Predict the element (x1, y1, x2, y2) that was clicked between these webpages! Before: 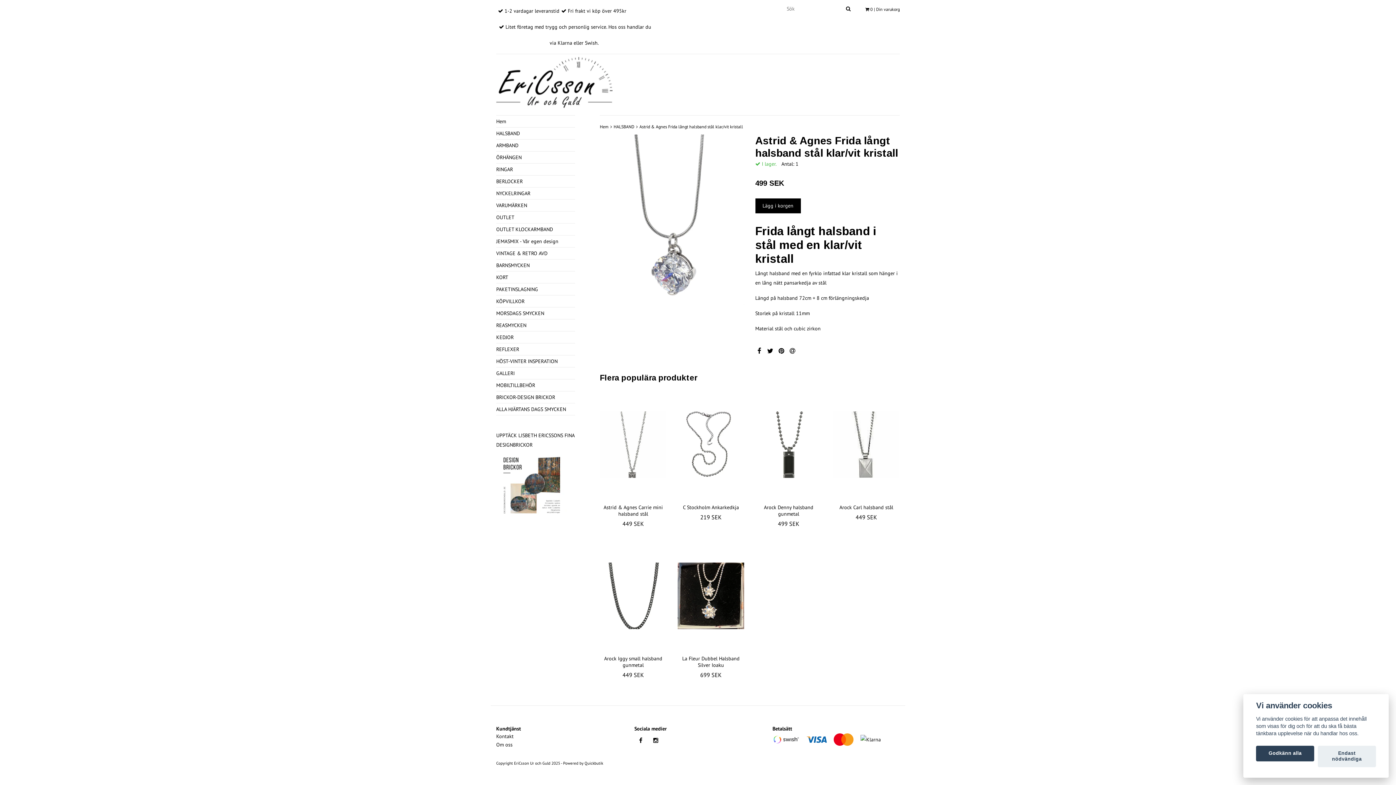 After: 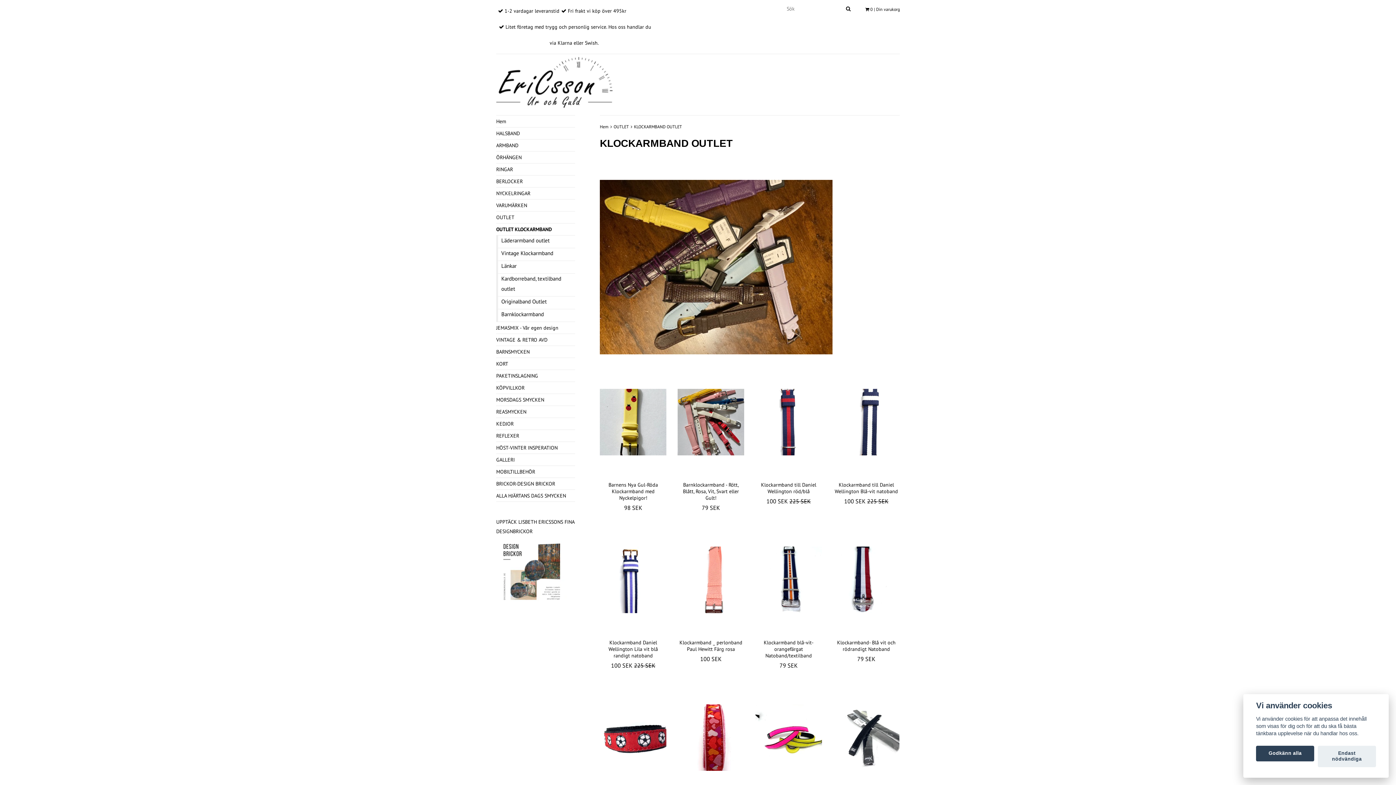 Action: label: OUTLET KLOCKARMBAND bbox: (496, 226, 553, 232)